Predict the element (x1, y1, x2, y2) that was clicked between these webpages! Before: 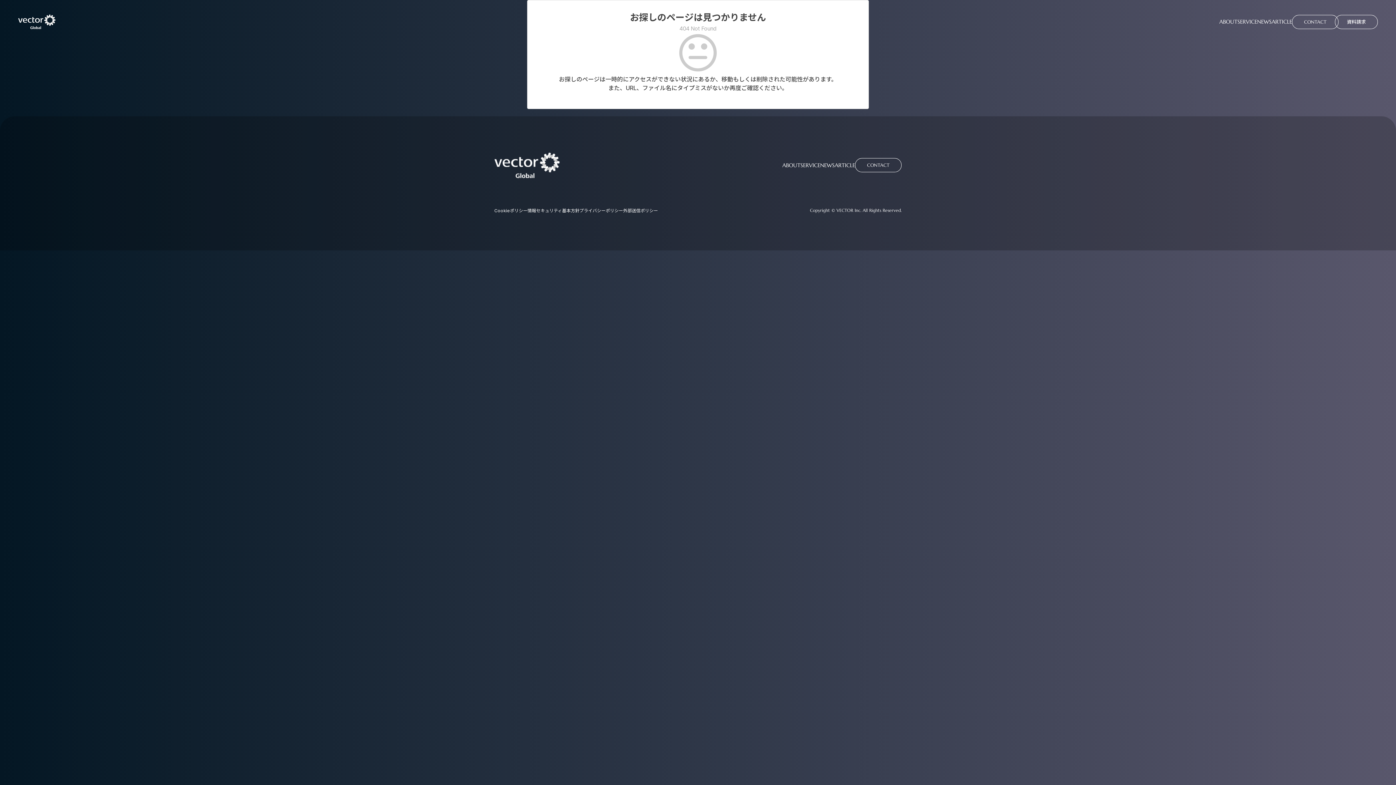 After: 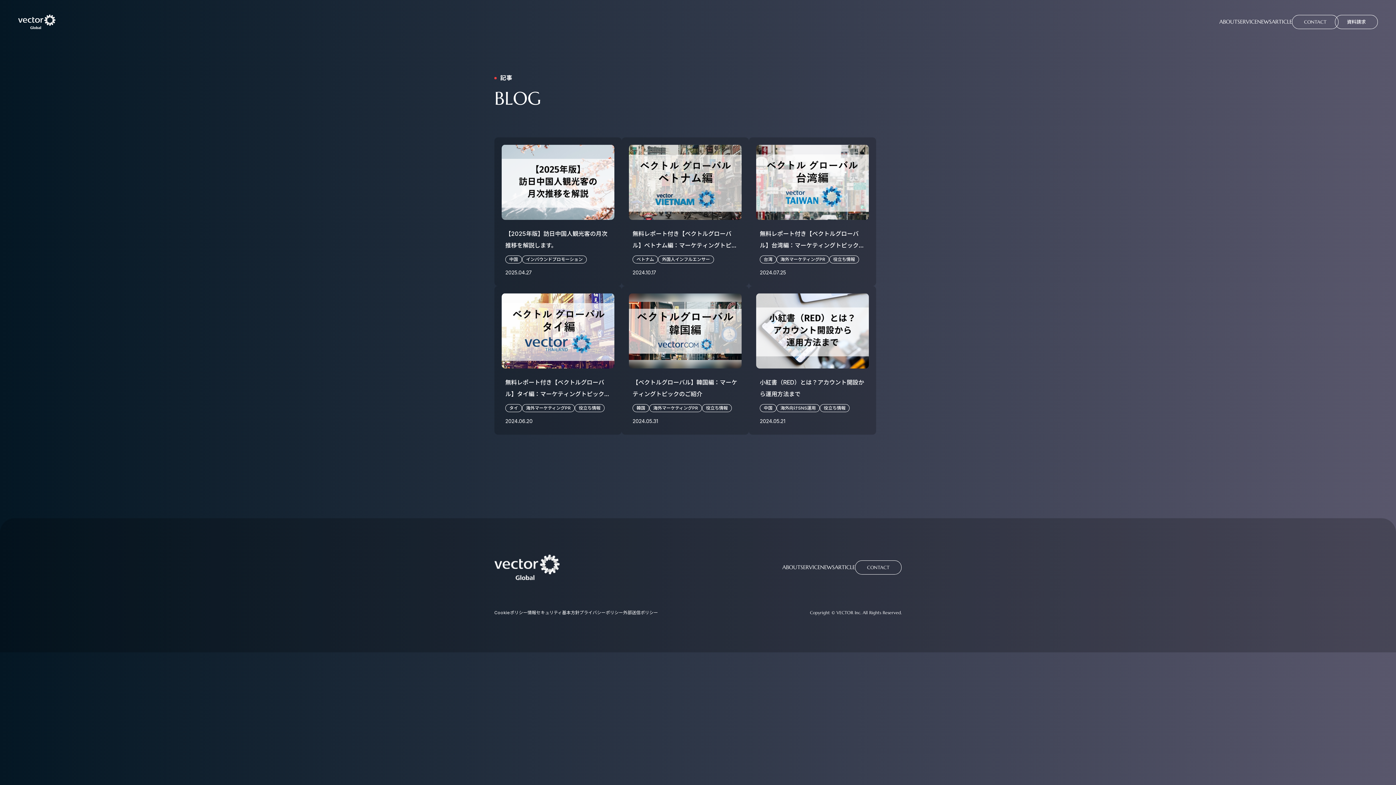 Action: bbox: (834, 162, 855, 168) label: ARTICLE